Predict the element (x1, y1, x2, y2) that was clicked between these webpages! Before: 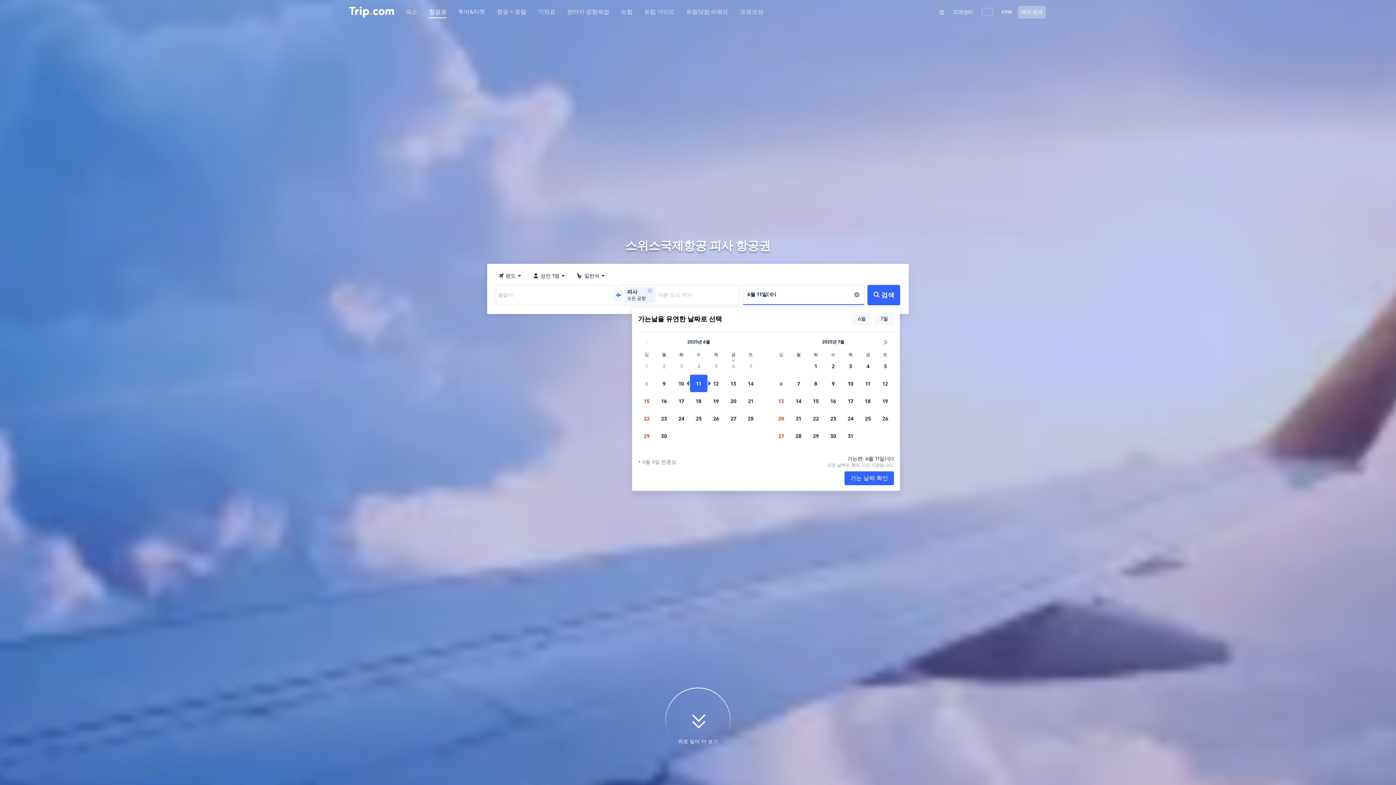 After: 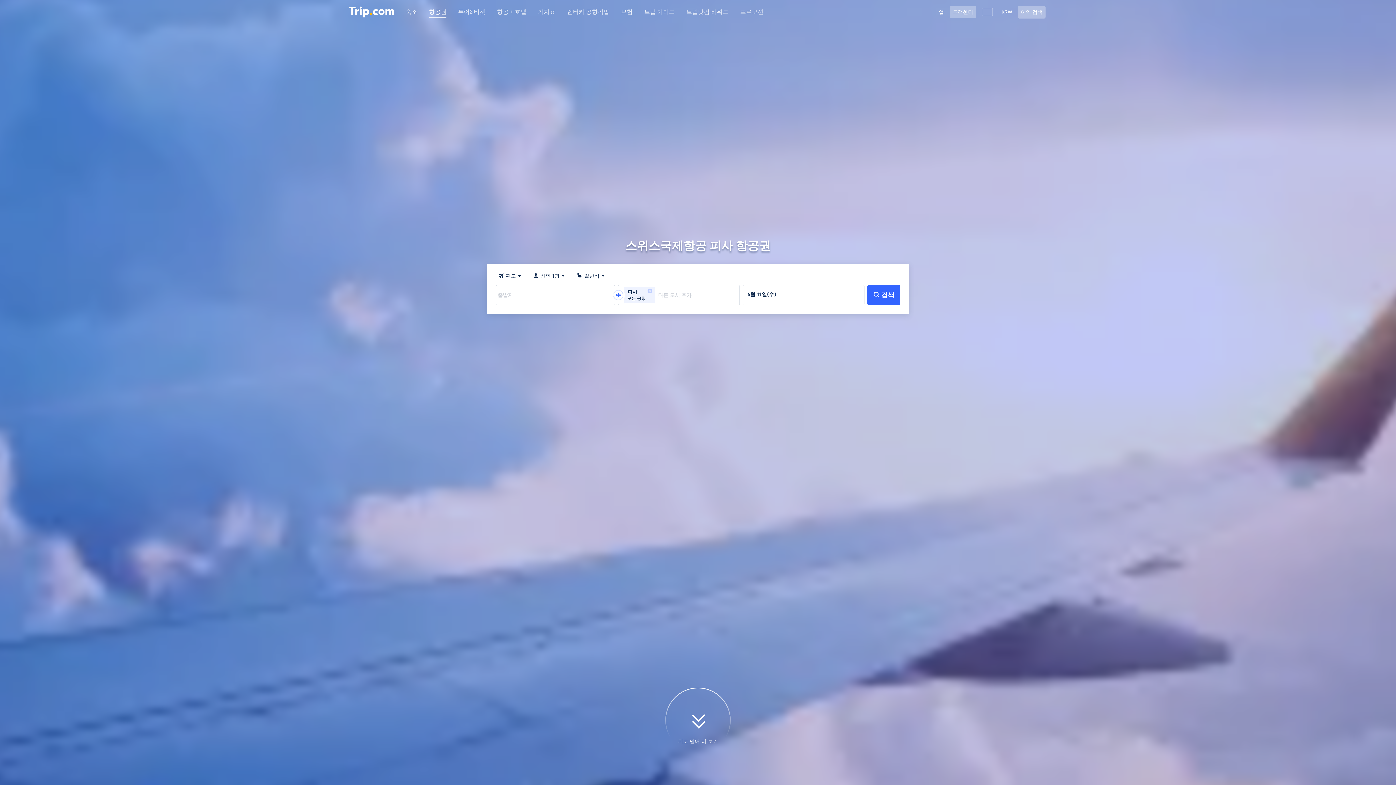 Action: label: 고객센터 bbox: (950, 5, 976, 18)